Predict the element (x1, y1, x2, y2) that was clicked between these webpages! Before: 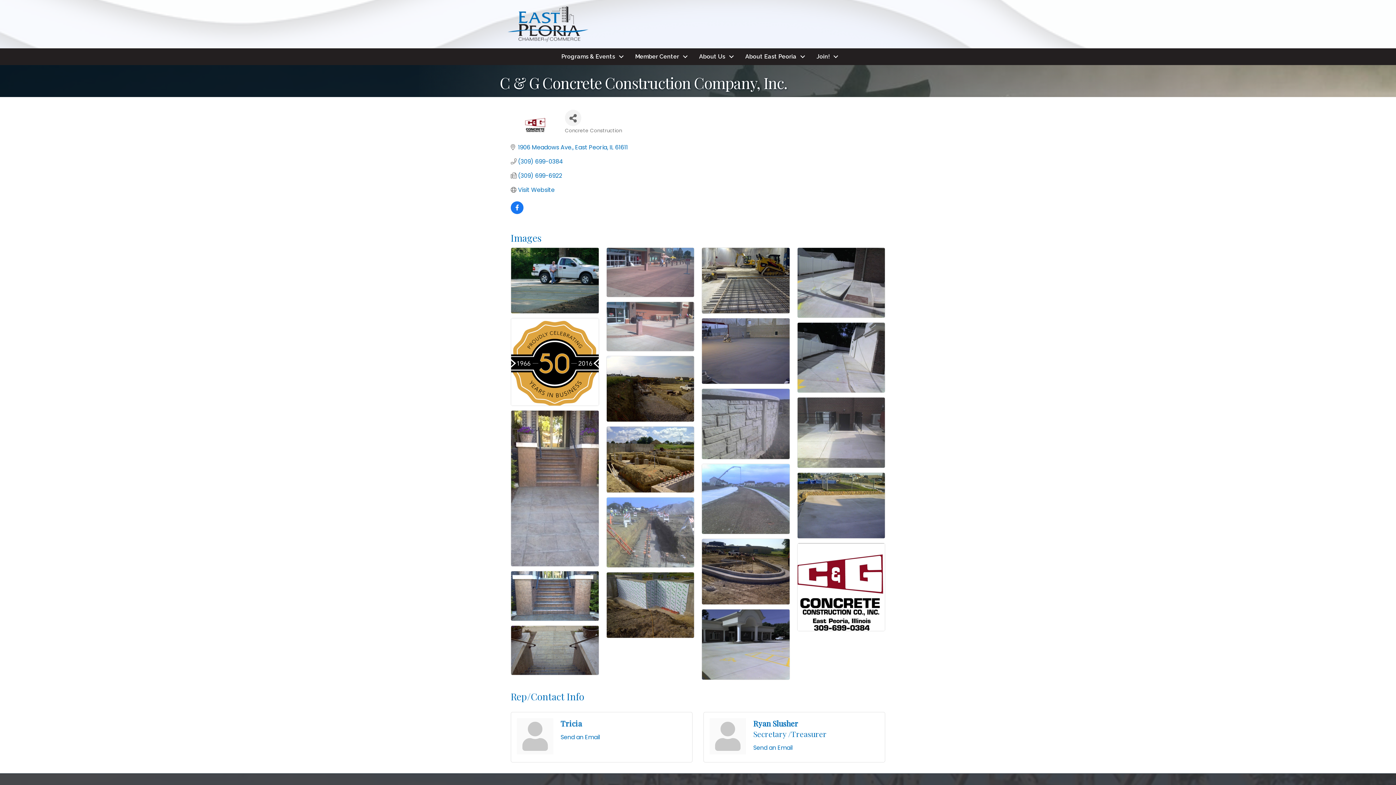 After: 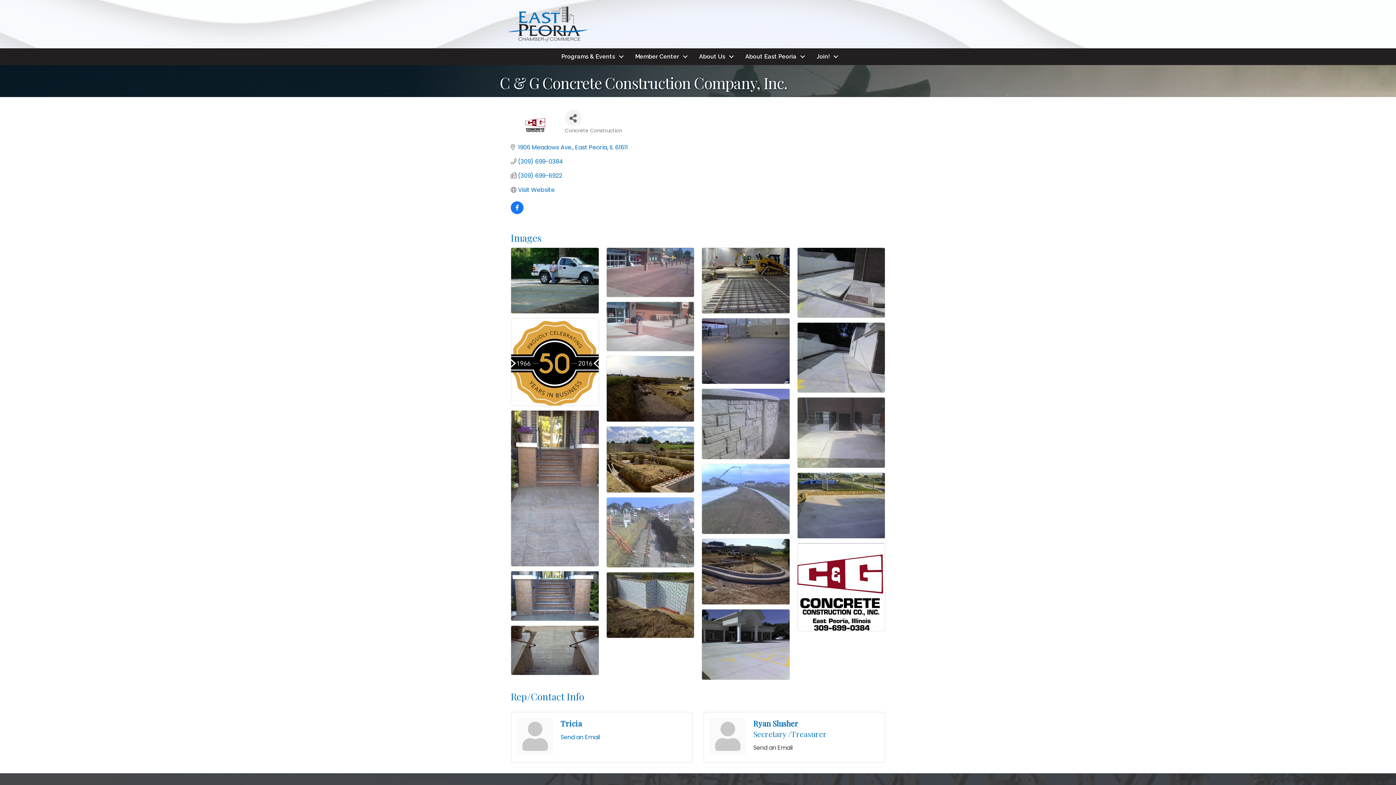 Action: label: Send an Email bbox: (753, 743, 793, 752)